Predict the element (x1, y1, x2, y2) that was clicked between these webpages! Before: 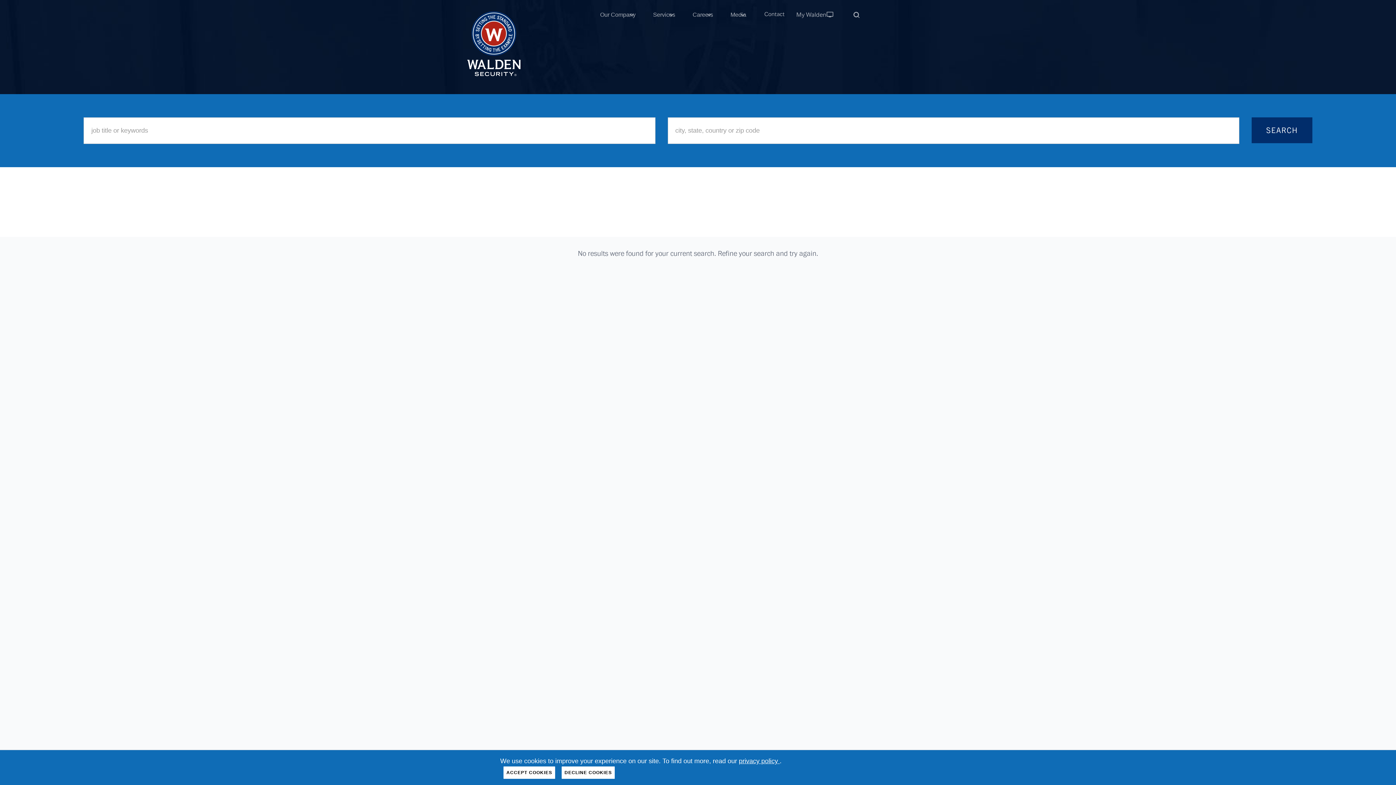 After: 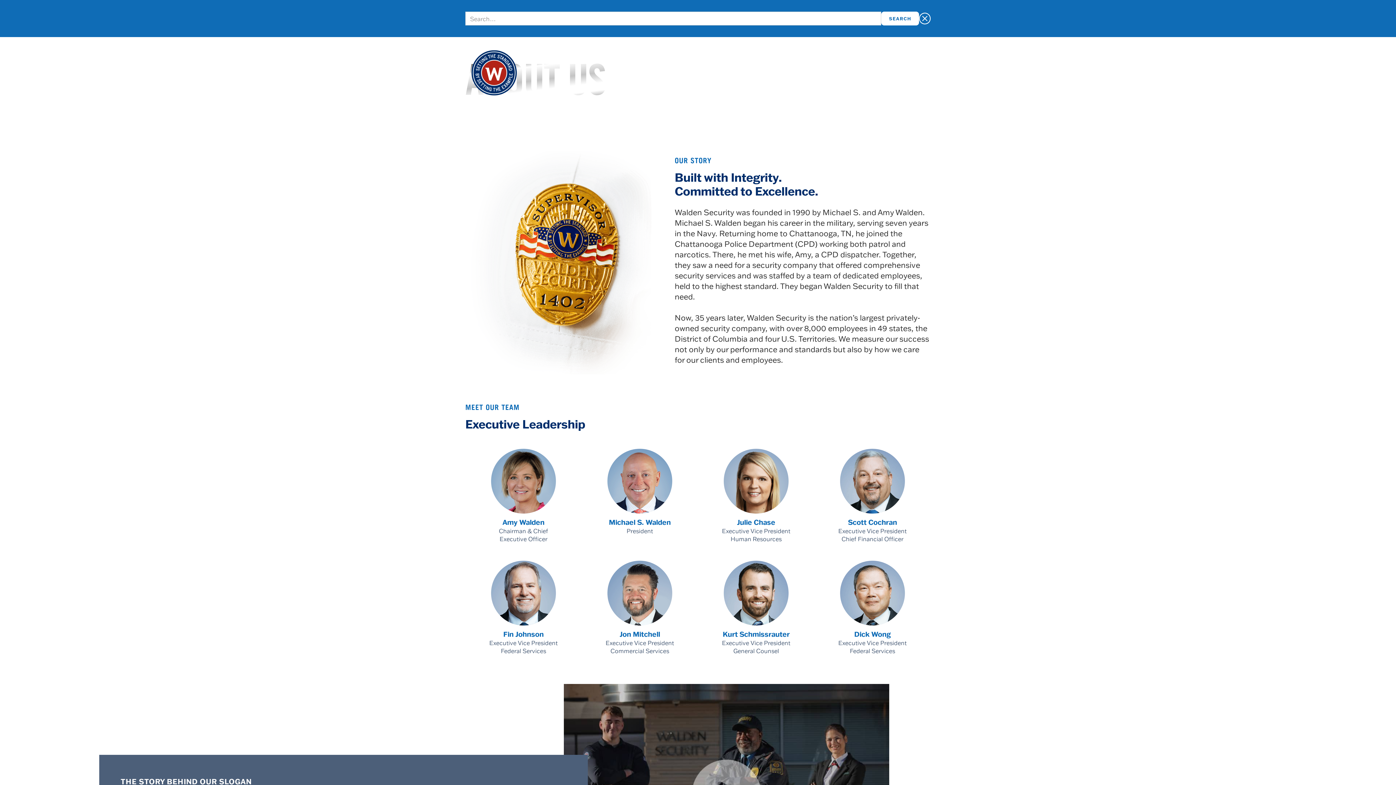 Action: bbox: (600, 11, 635, 17) label: Our Company